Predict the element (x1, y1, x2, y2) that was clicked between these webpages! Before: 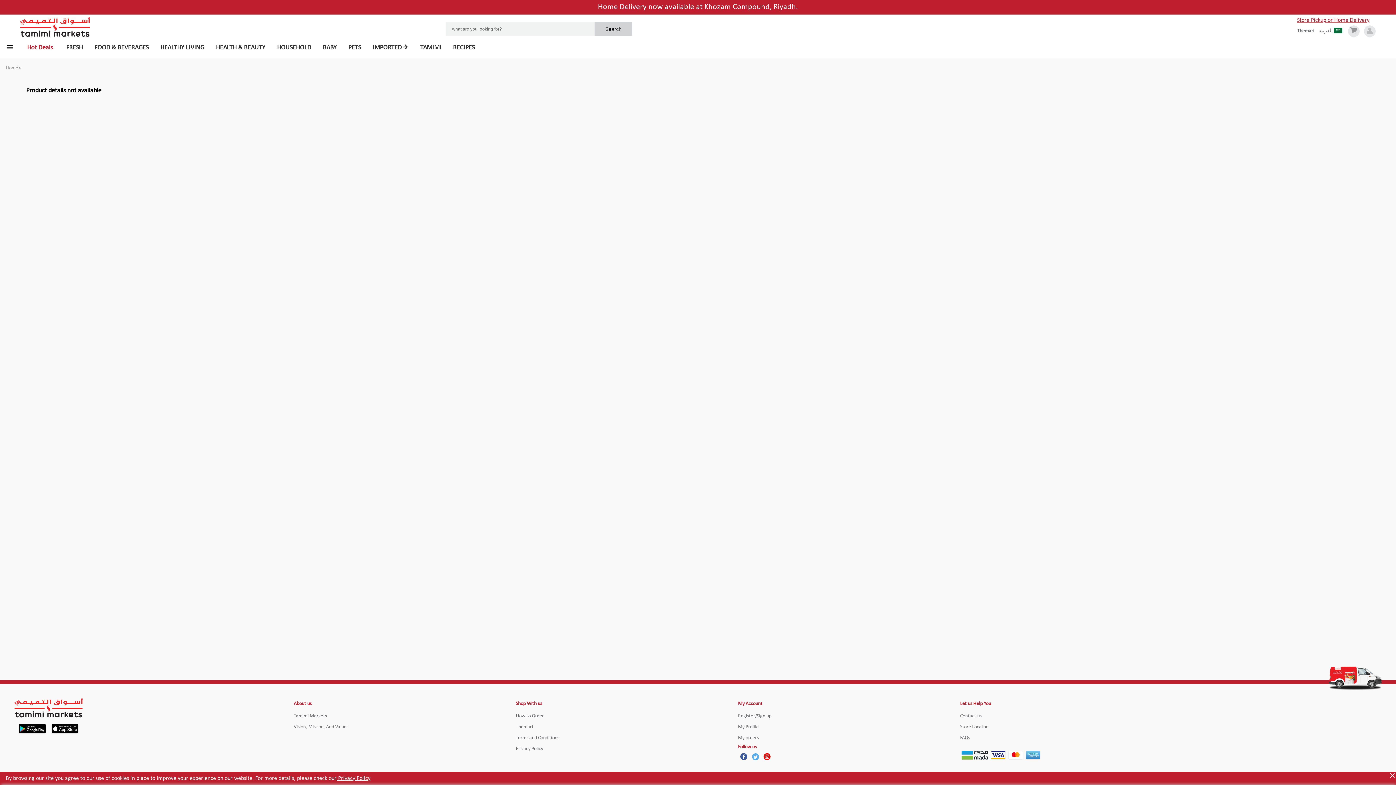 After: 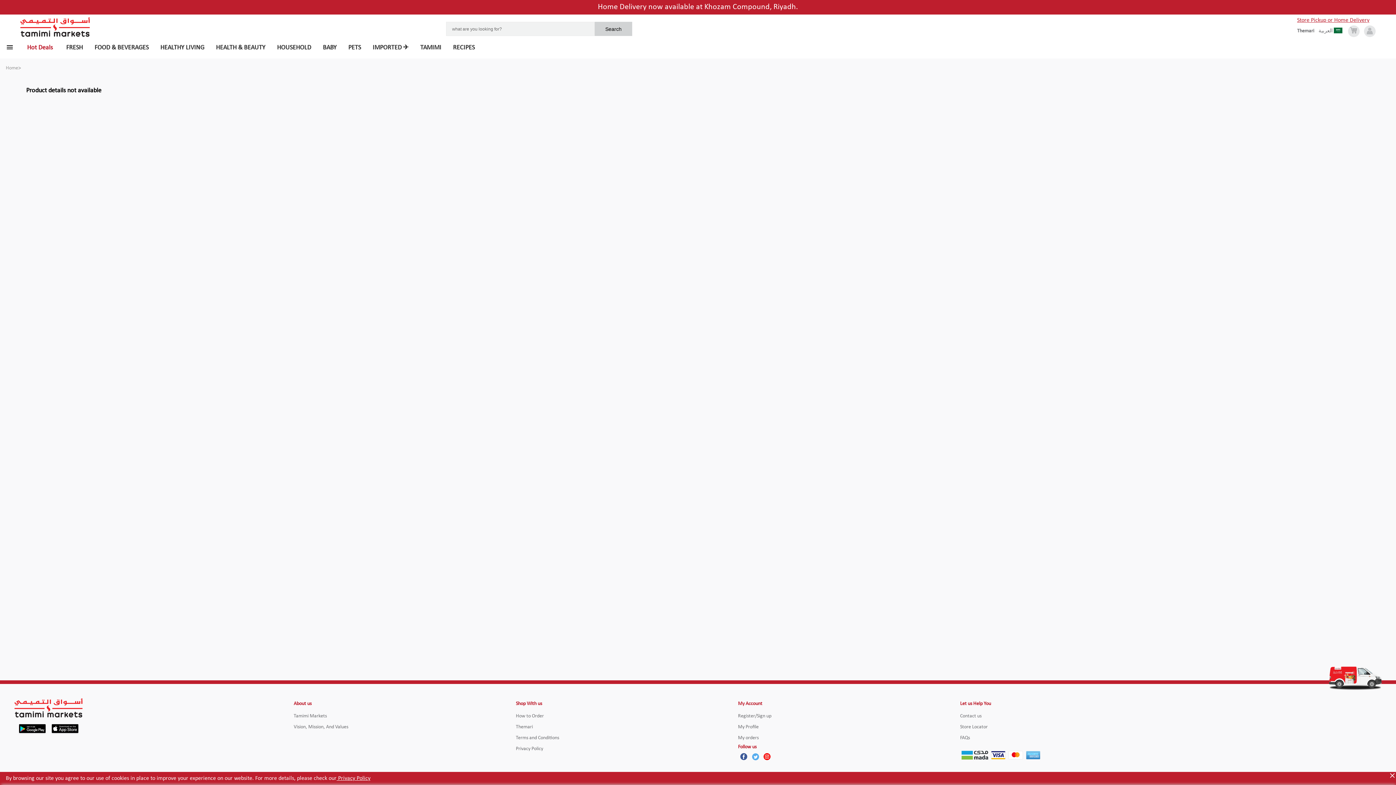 Action: bbox: (749, 751, 761, 762) label: Twitter